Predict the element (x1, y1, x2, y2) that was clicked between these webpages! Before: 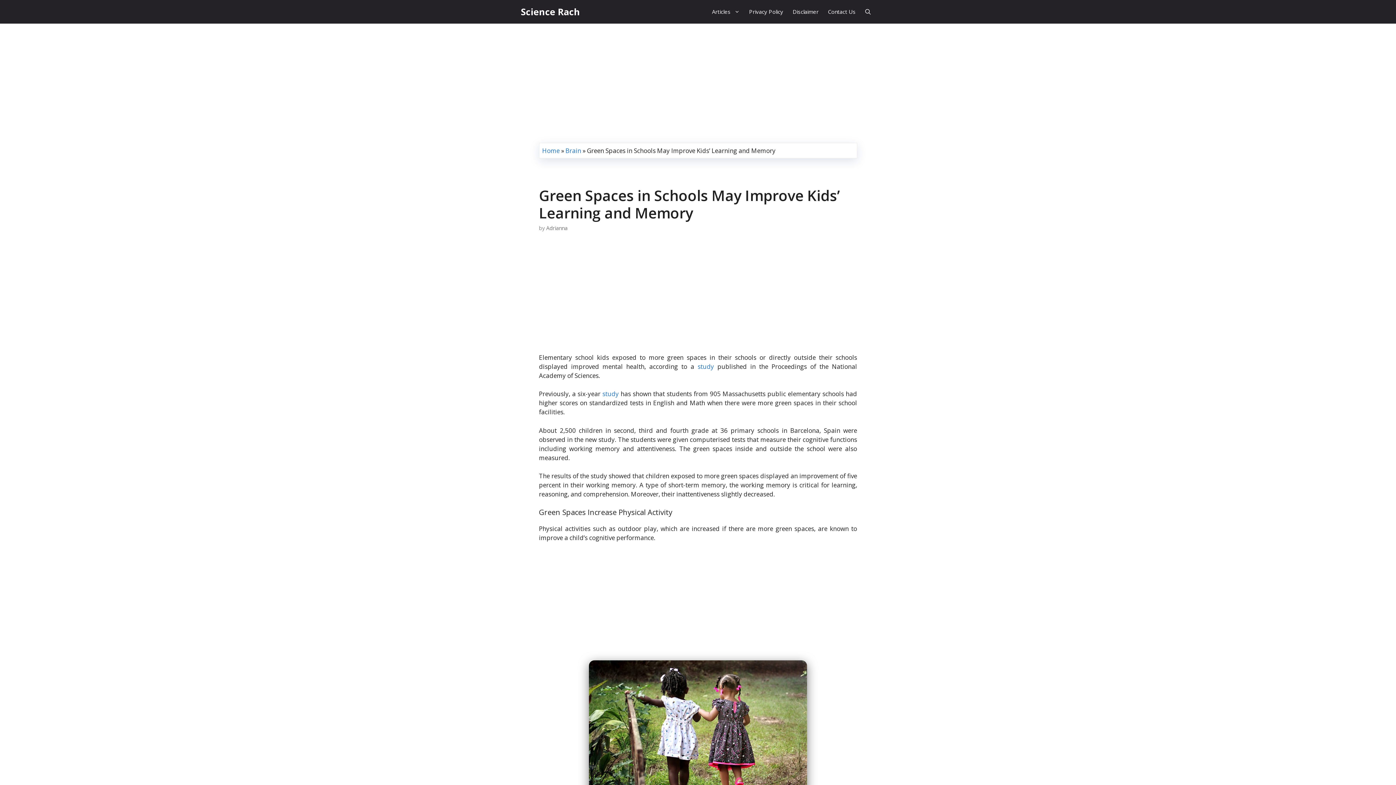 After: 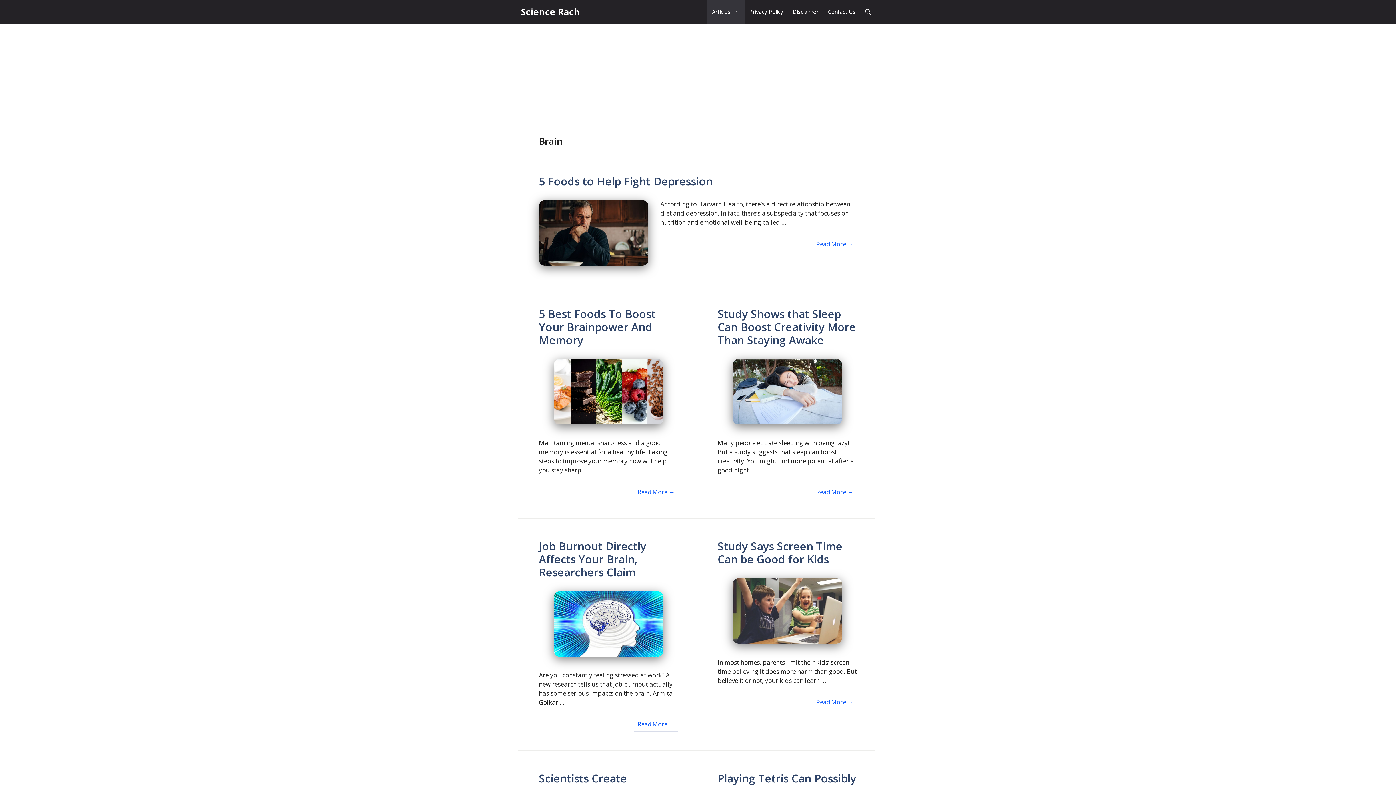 Action: bbox: (565, 146, 581, 154) label: Brain